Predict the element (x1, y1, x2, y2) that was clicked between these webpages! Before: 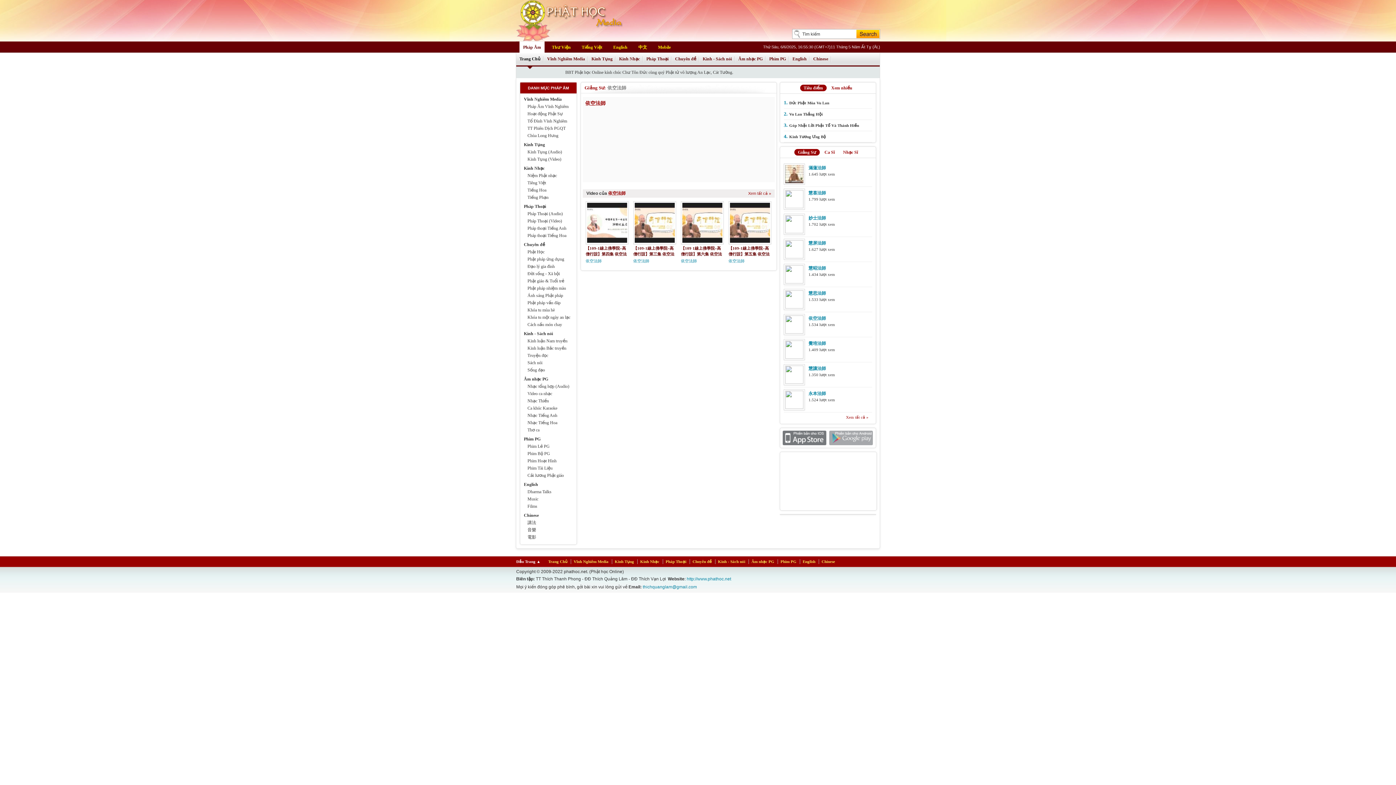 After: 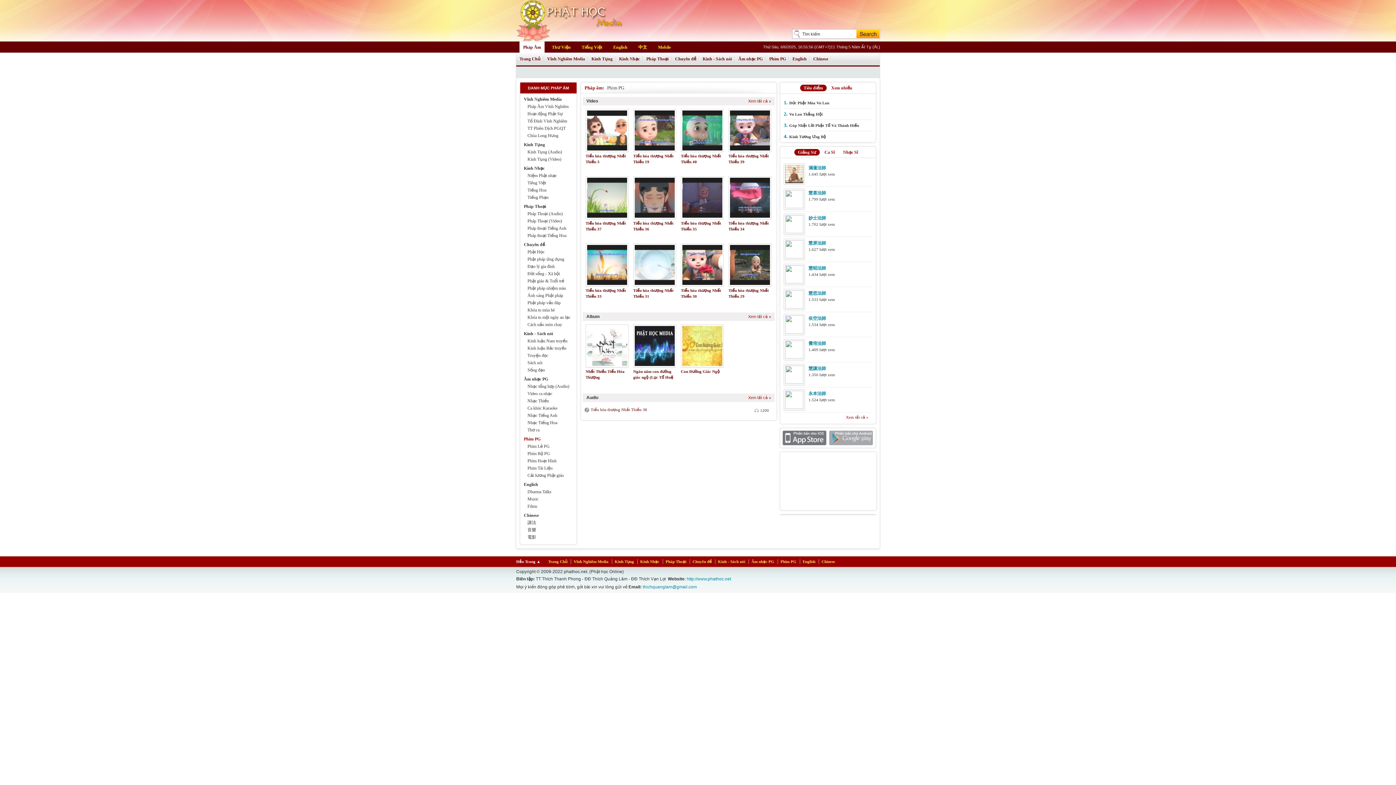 Action: bbox: (769, 56, 786, 61) label: Phim PG